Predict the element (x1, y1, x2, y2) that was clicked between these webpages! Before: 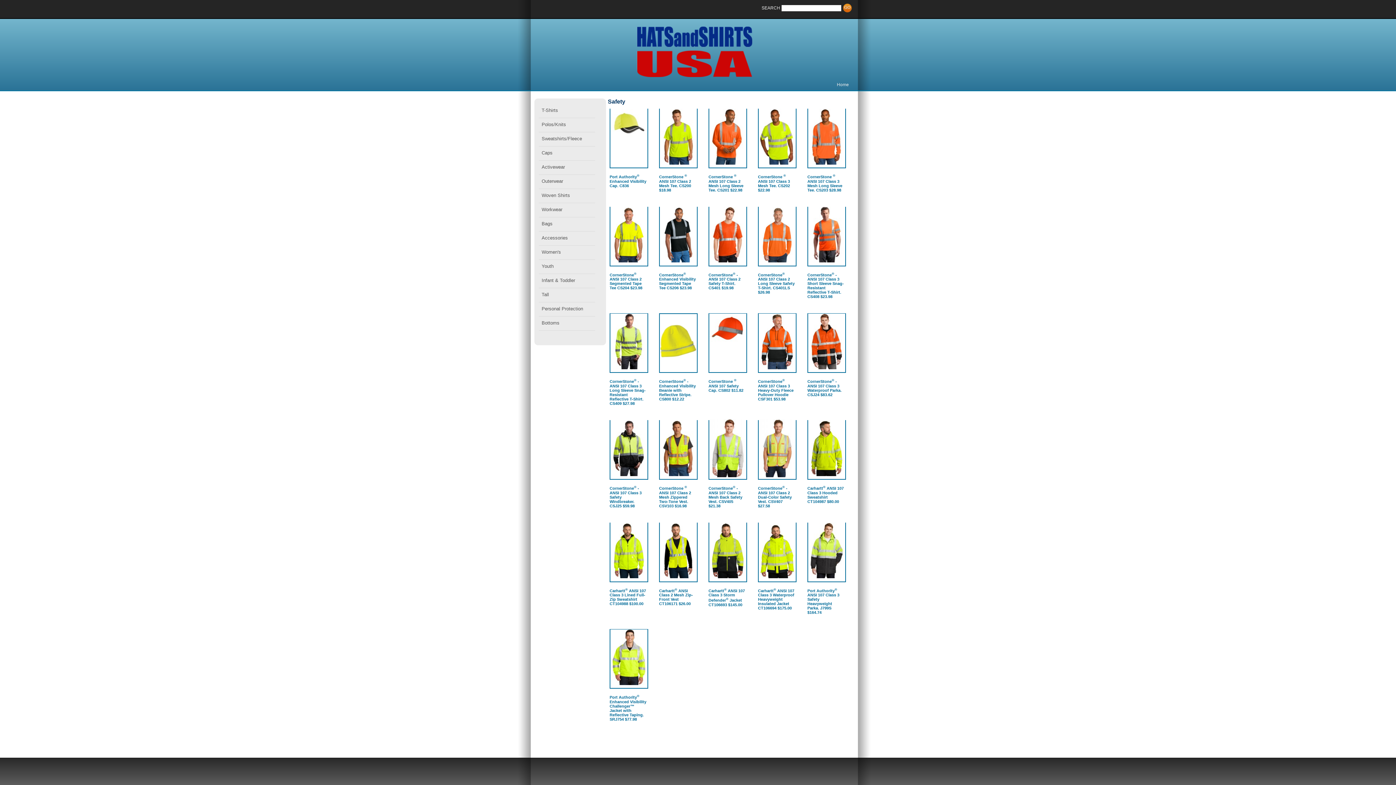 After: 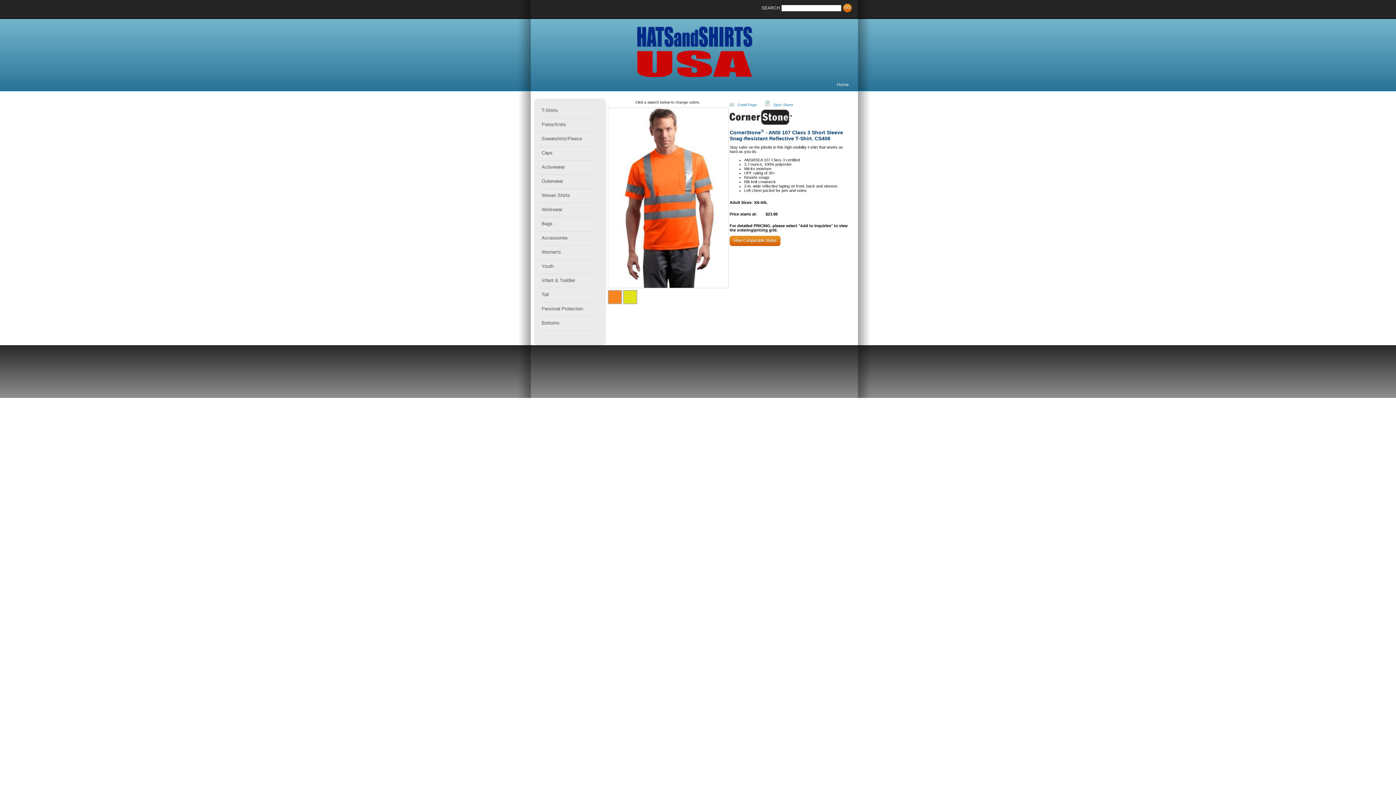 Action: bbox: (808, 206, 845, 266)